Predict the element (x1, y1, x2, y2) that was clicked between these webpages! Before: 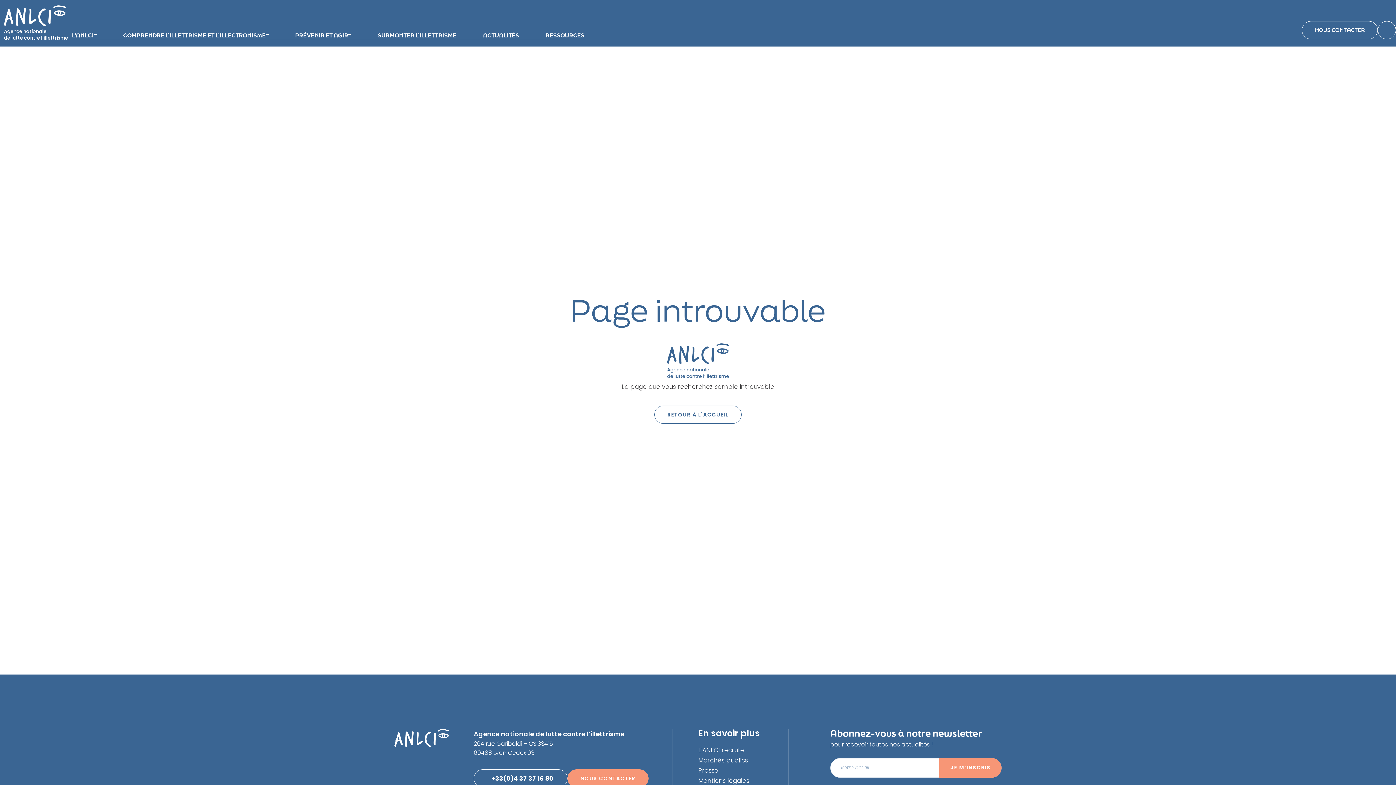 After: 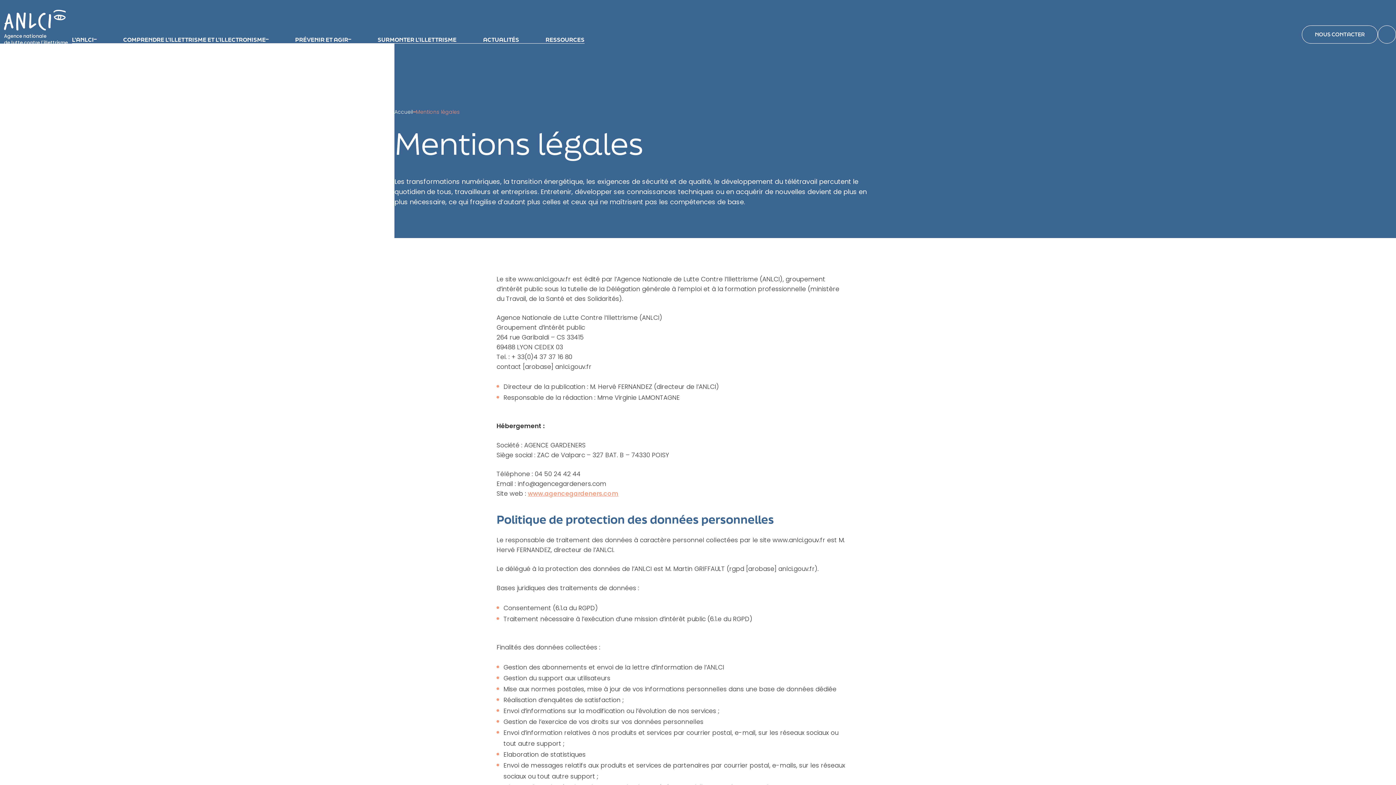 Action: label: Mentions légales bbox: (698, 776, 749, 785)